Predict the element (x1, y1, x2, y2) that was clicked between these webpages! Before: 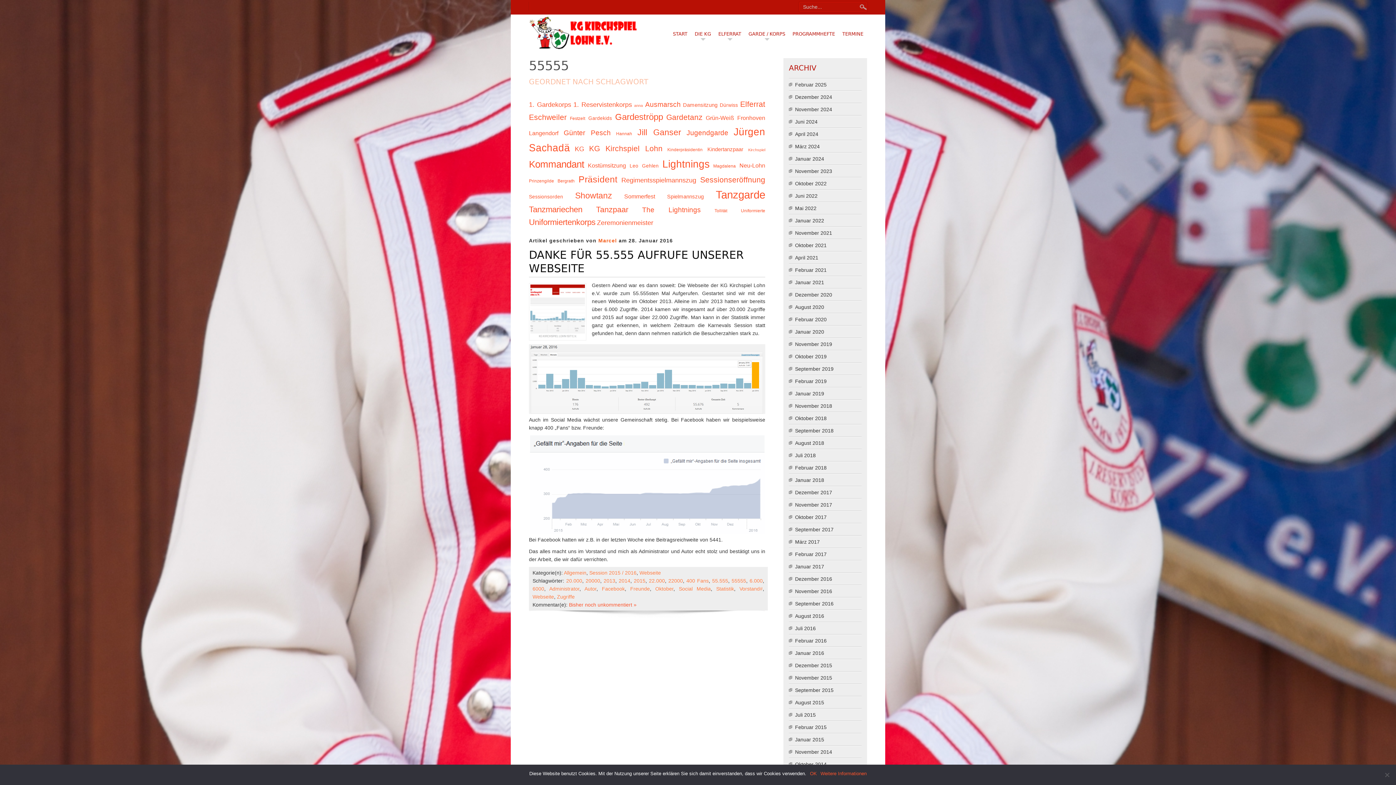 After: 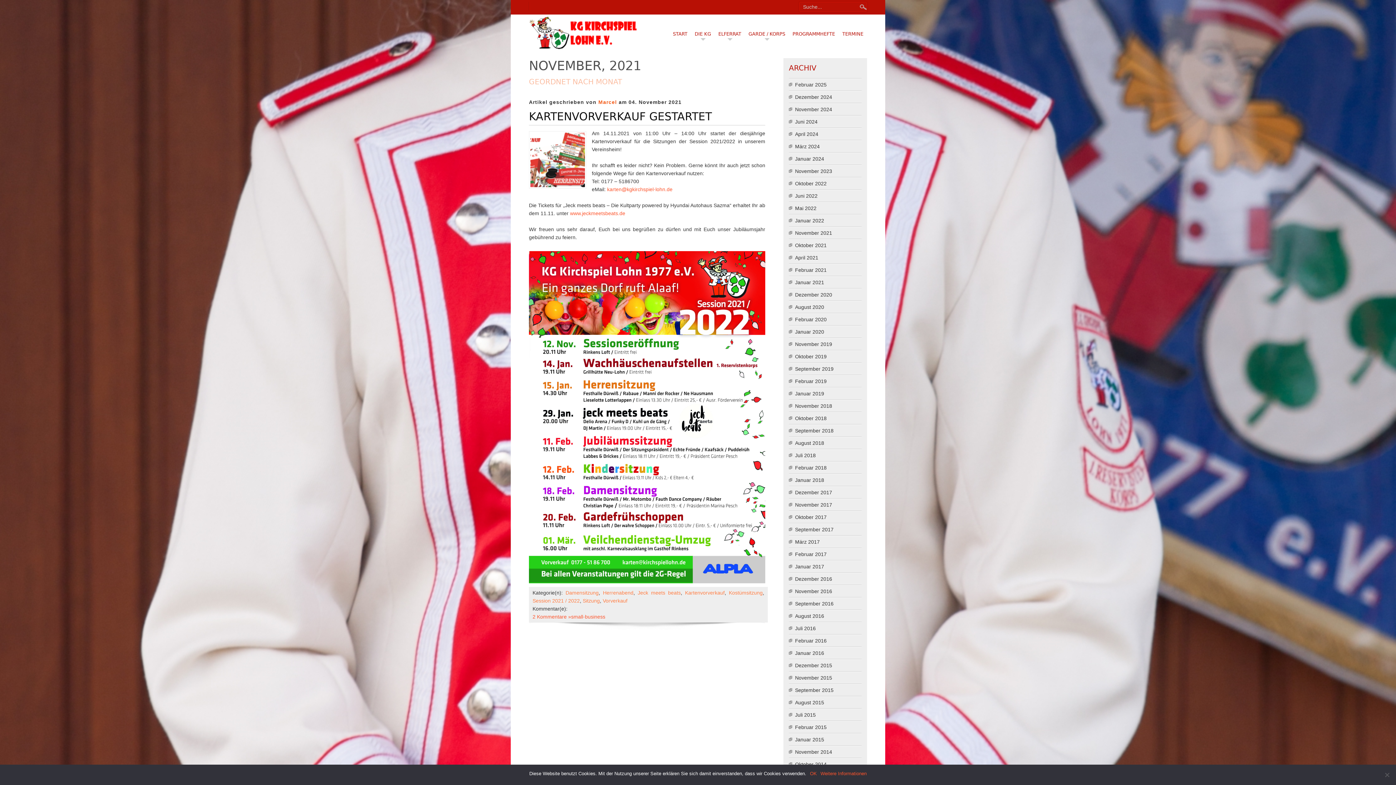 Action: bbox: (795, 230, 832, 236) label: November 2021